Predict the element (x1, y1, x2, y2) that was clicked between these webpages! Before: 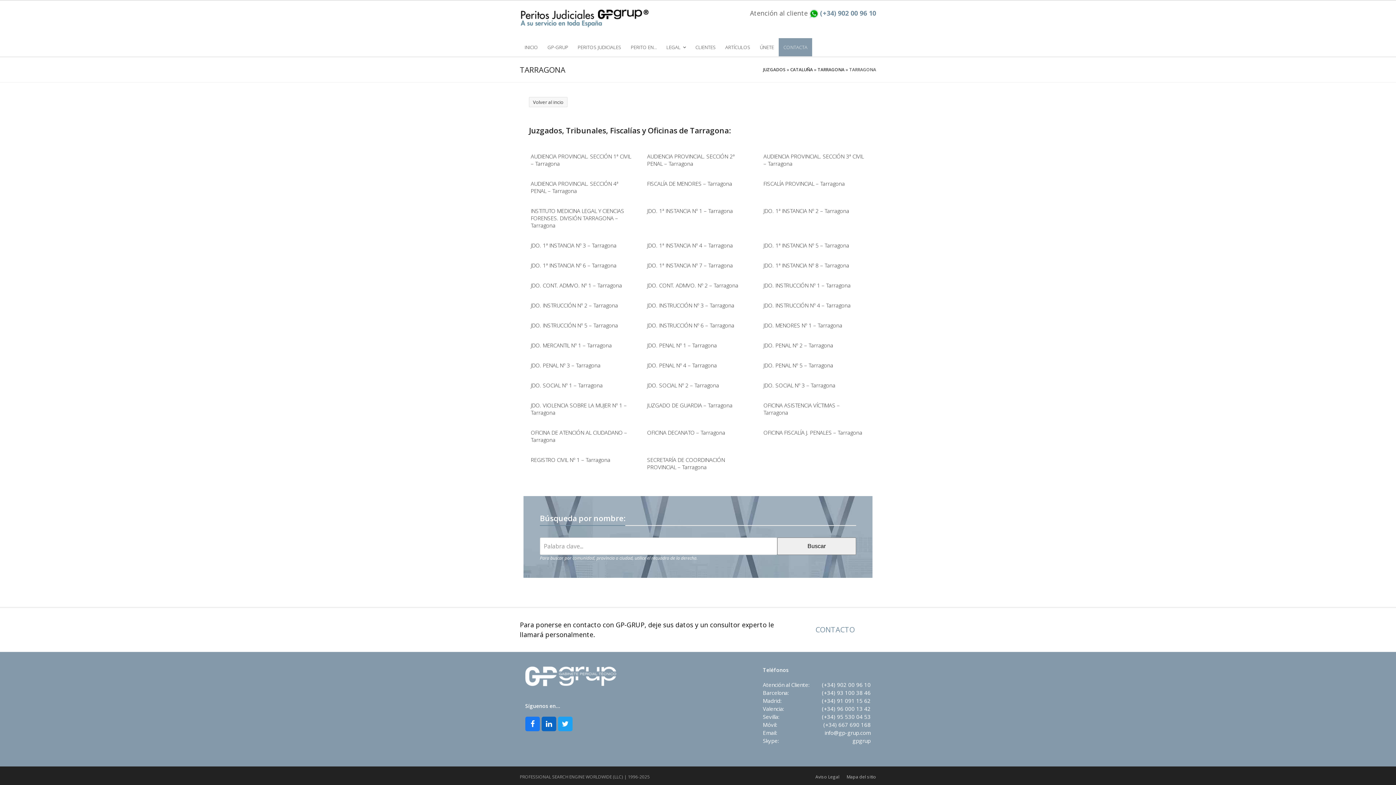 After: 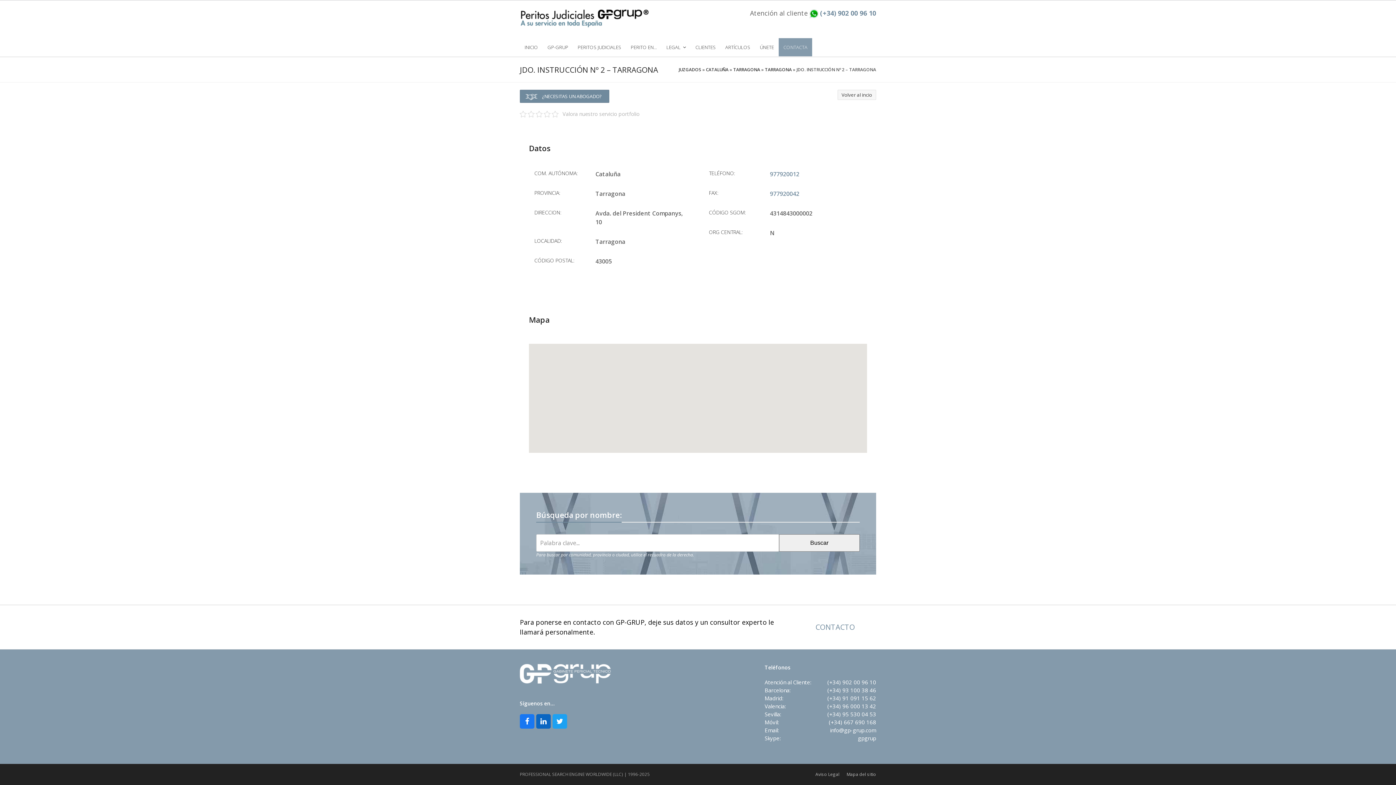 Action: bbox: (527, 300, 636, 310) label: JDO. INSTRUCCIÓN Nº 2 – Tarragona